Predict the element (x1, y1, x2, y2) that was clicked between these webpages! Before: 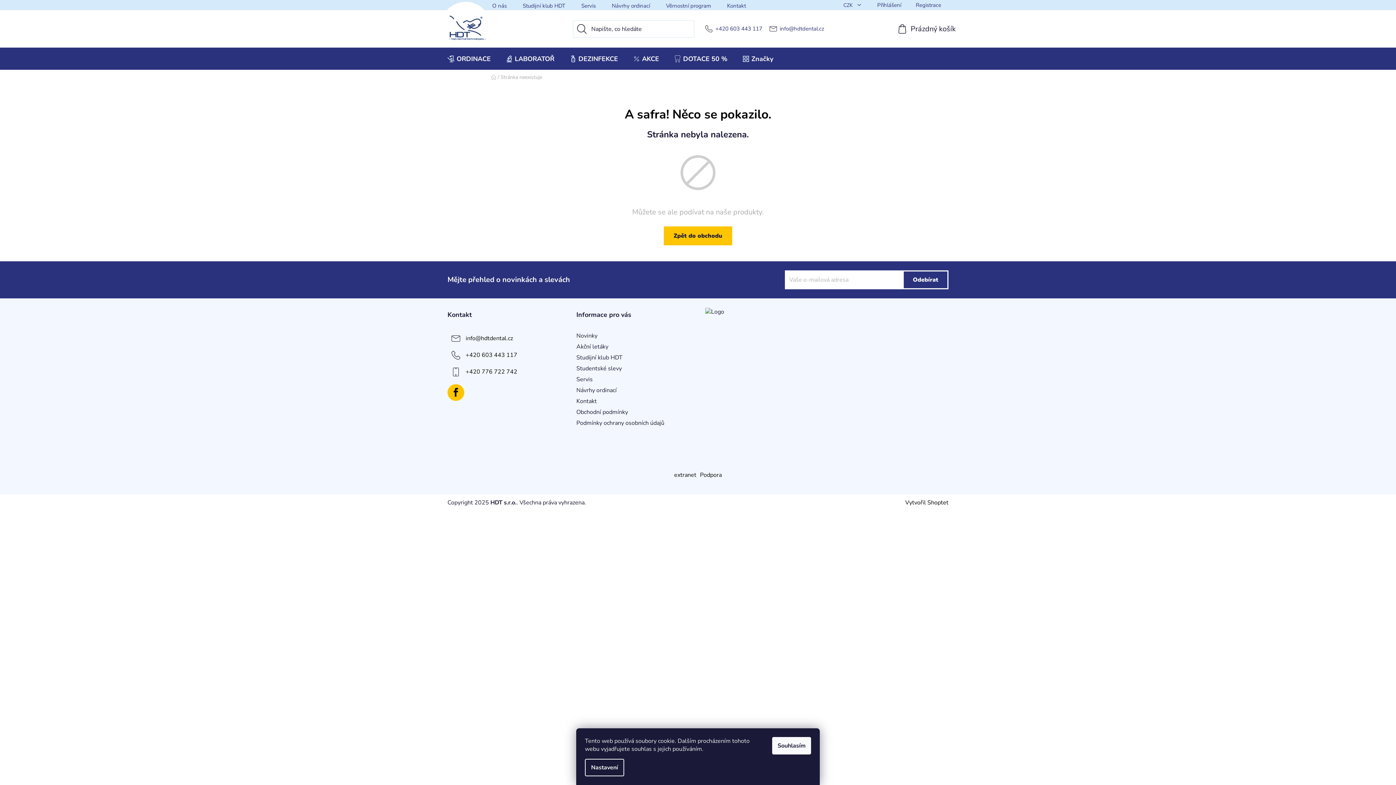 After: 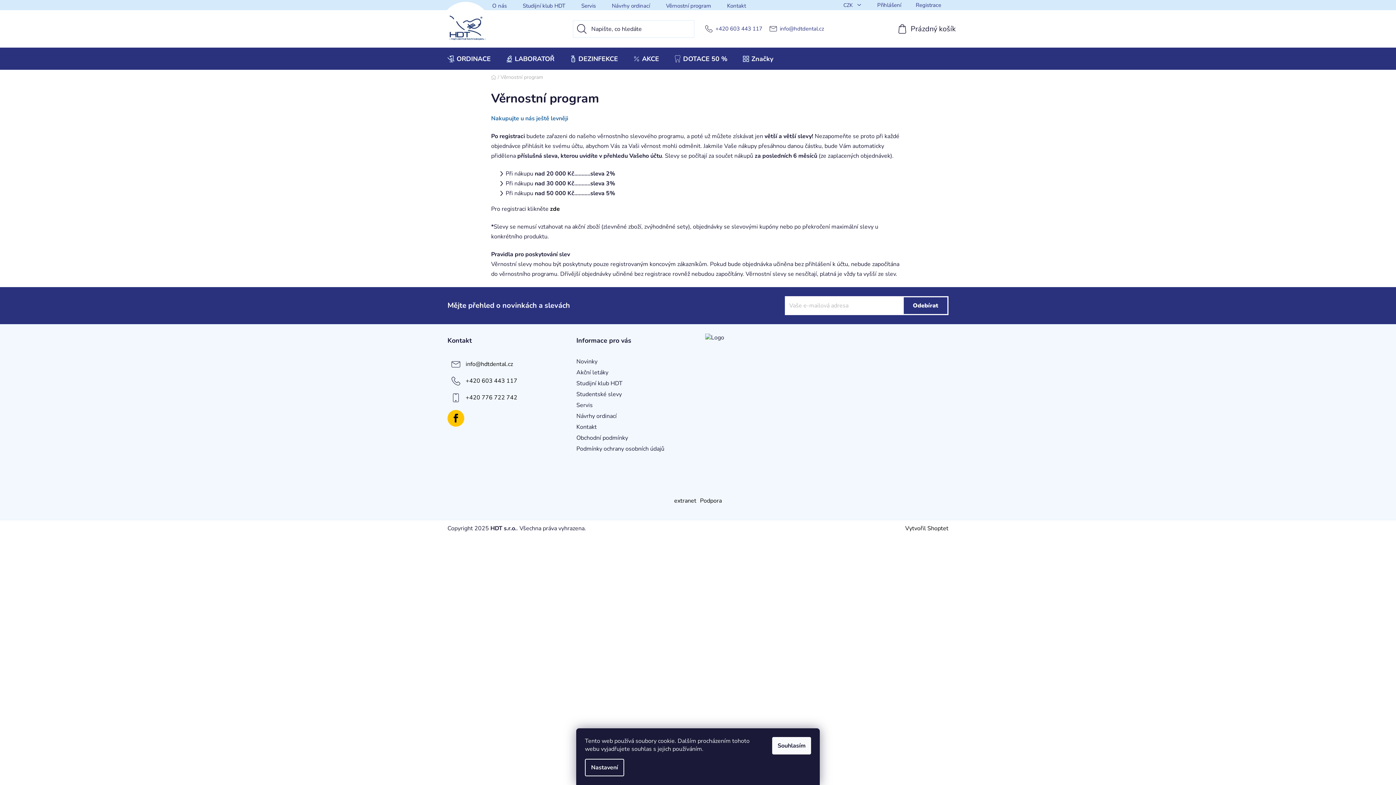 Action: bbox: (658, 0, 718, 10) label: Věrnostní program